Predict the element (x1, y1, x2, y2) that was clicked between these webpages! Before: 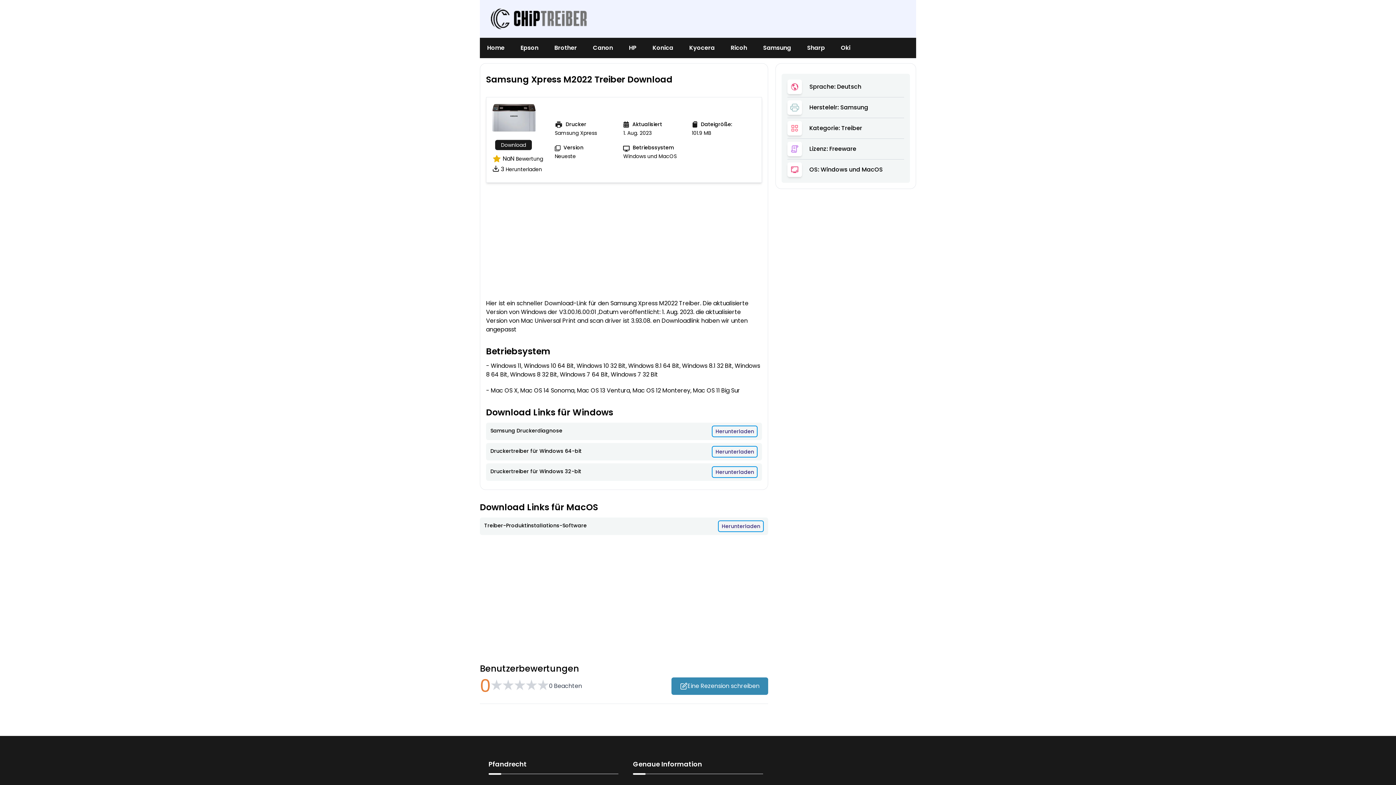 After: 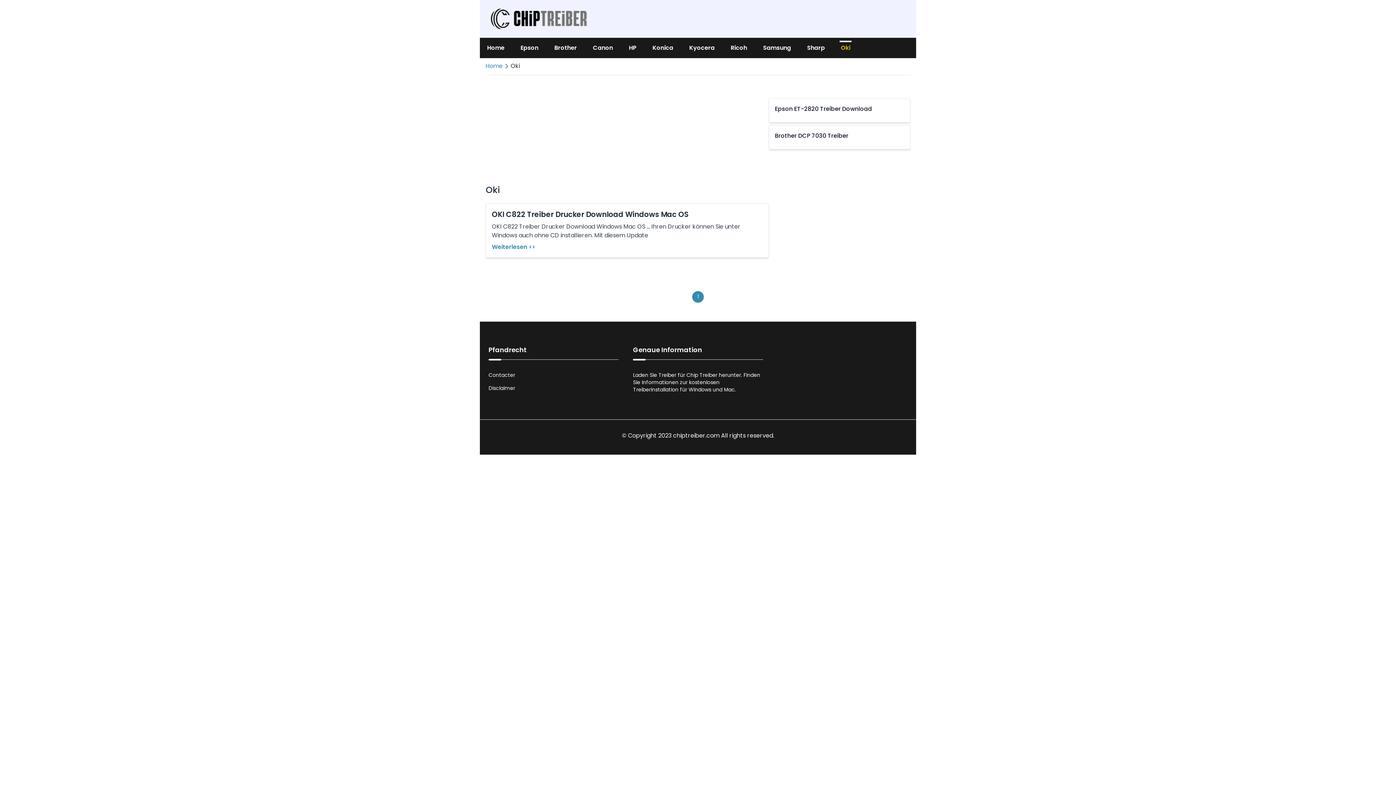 Action: label: Oki bbox: (833, 40, 857, 55)